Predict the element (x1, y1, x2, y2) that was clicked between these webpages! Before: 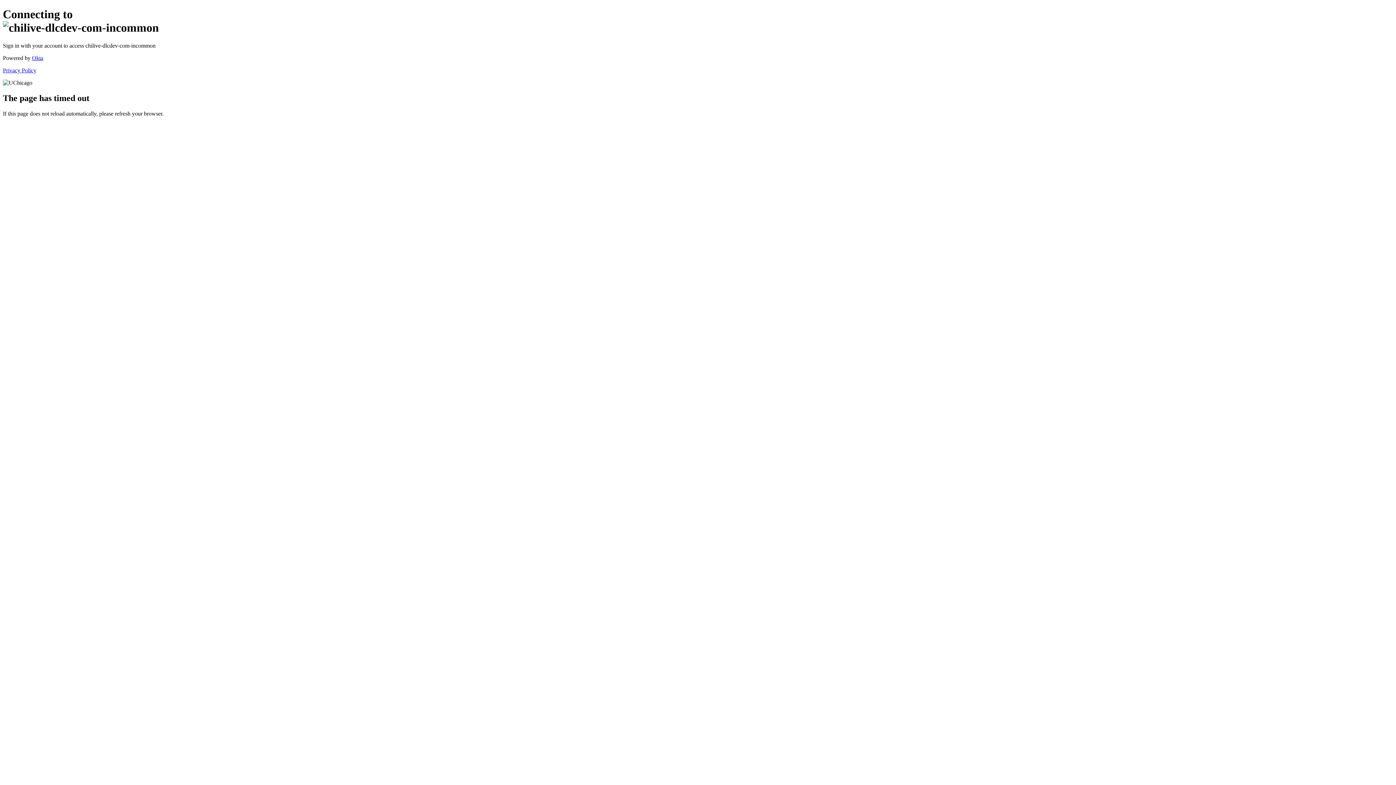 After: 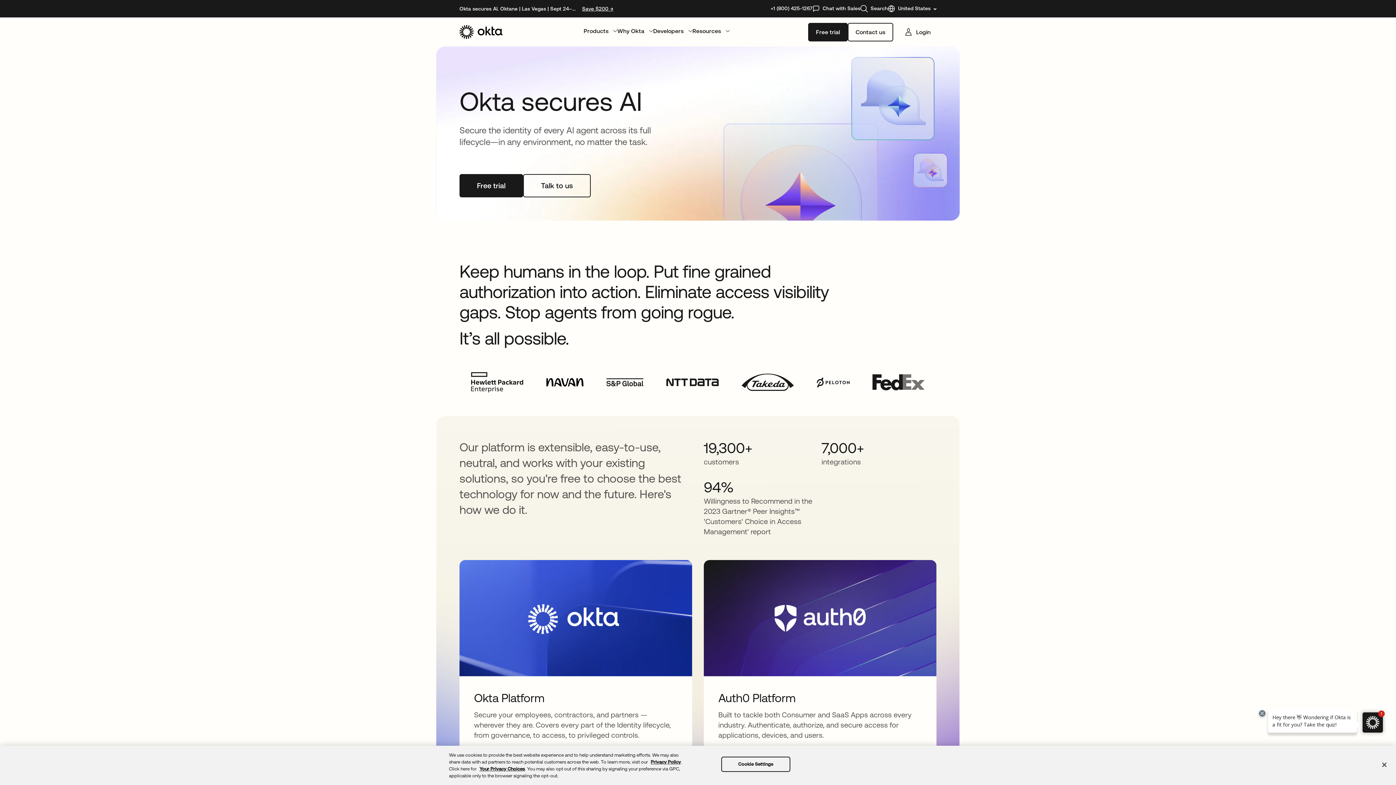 Action: bbox: (32, 54, 43, 61) label: Okta